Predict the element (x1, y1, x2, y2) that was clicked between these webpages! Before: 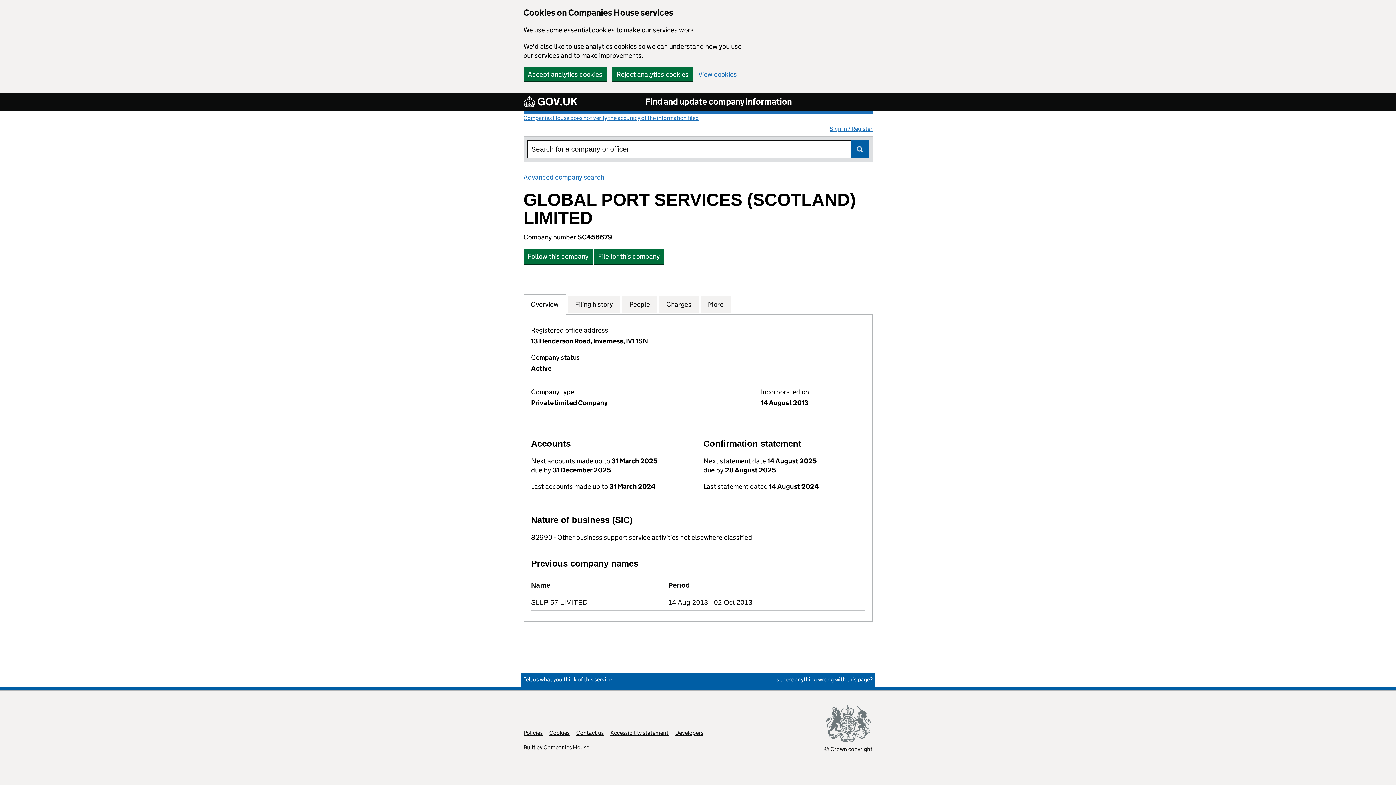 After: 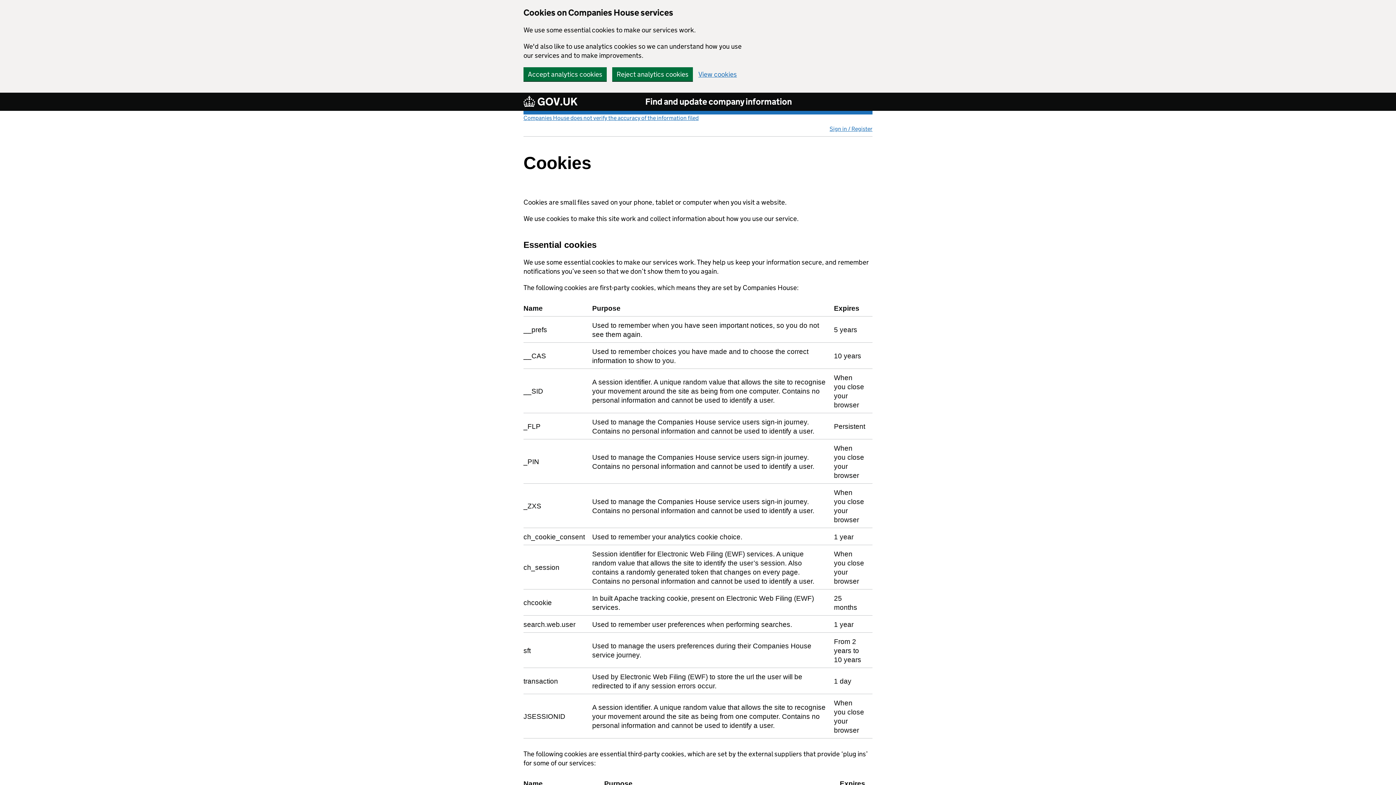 Action: label: Cookies bbox: (549, 729, 569, 736)